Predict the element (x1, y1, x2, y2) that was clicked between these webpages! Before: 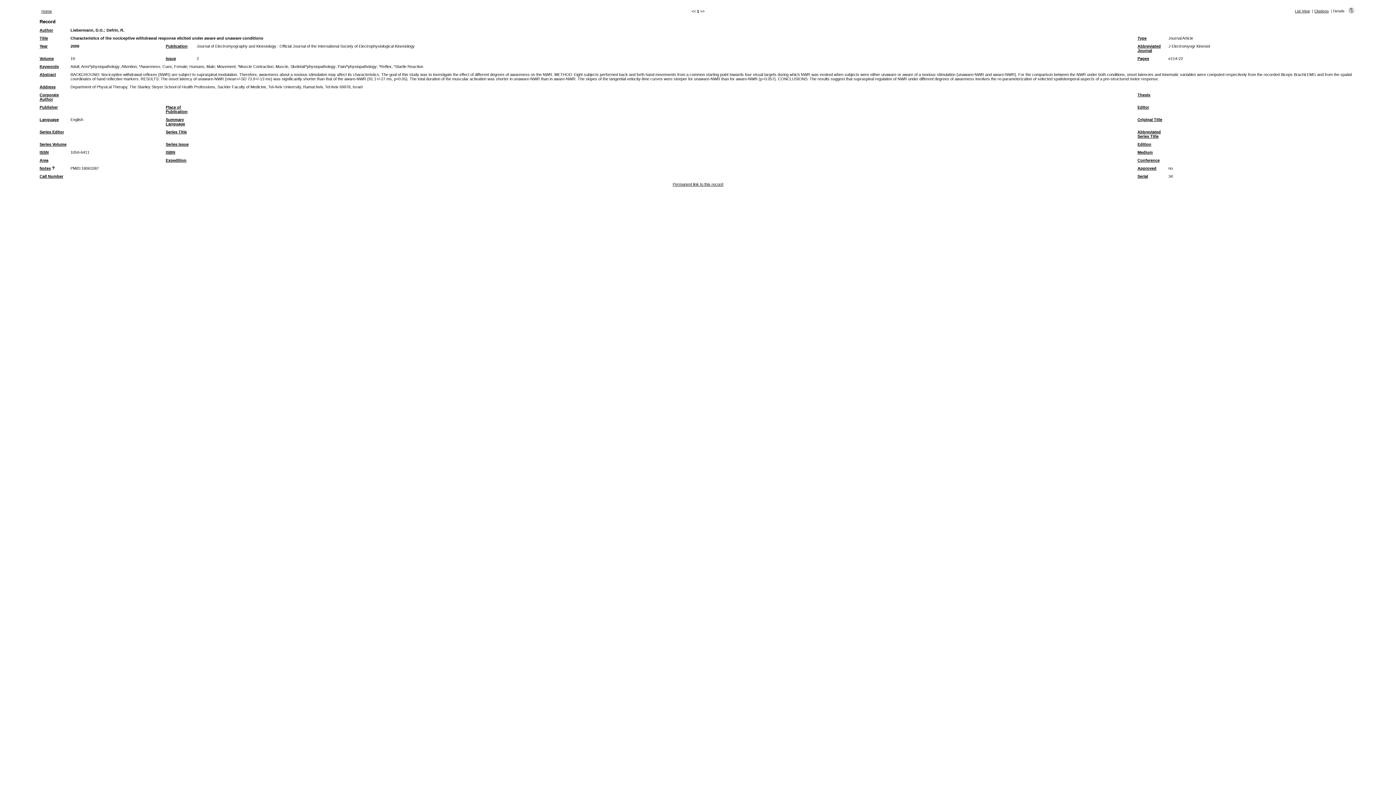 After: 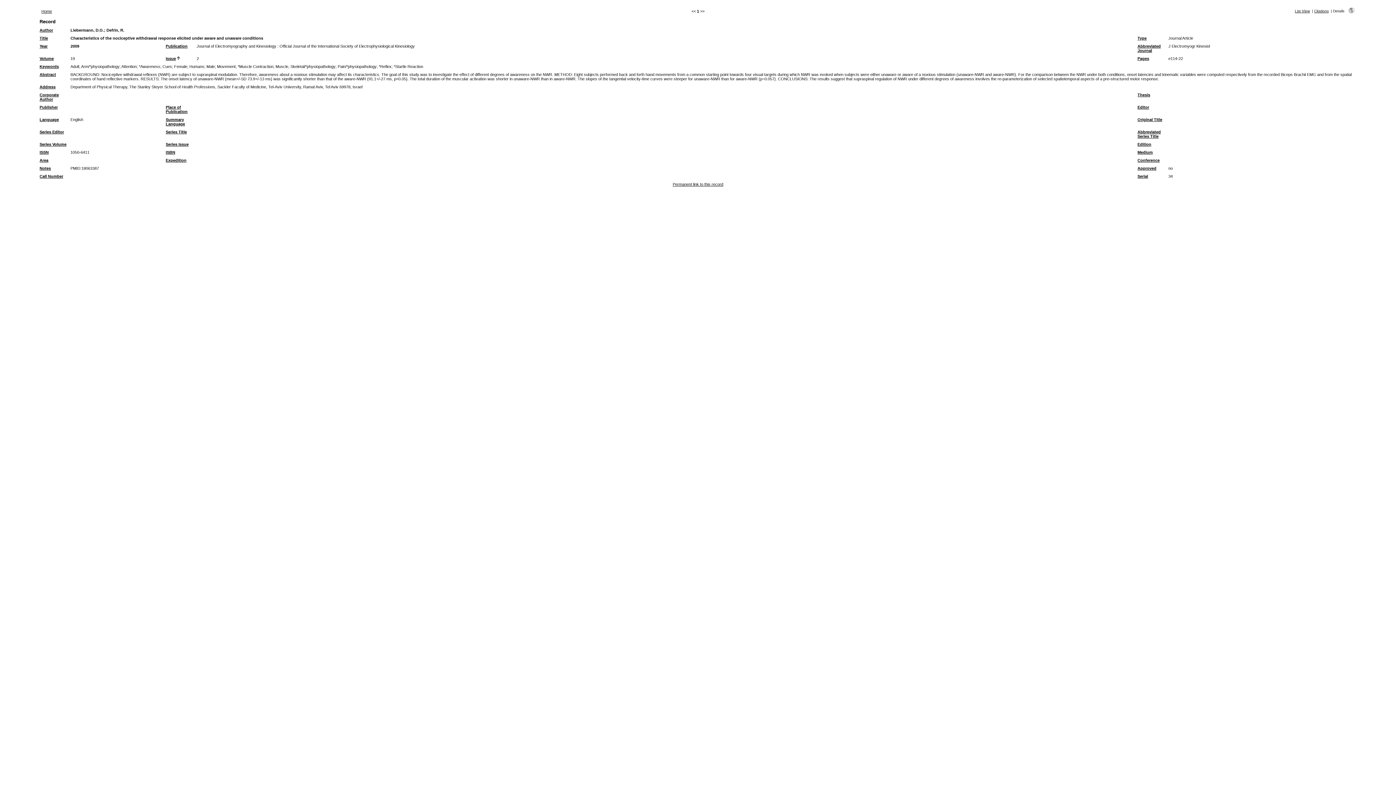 Action: label: Issue bbox: (165, 56, 176, 60)